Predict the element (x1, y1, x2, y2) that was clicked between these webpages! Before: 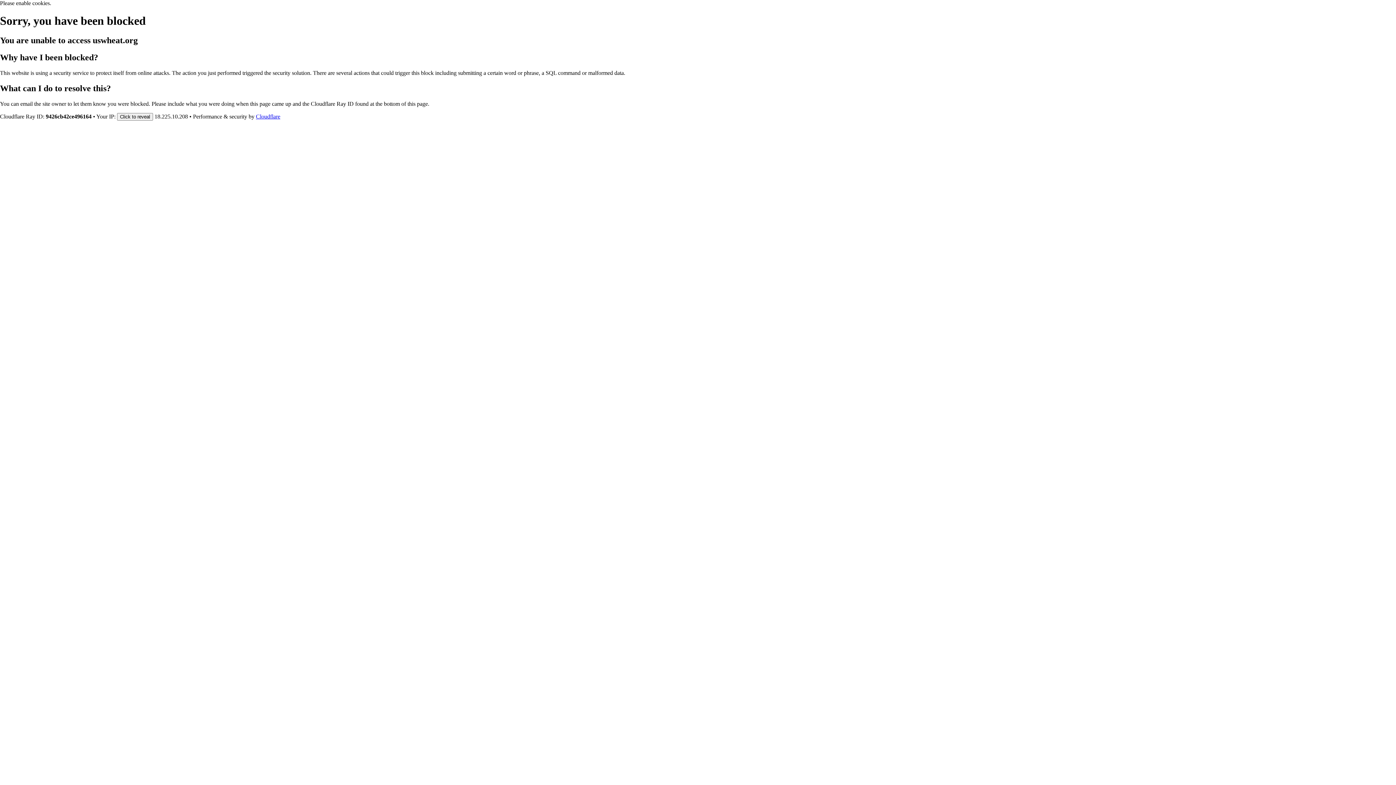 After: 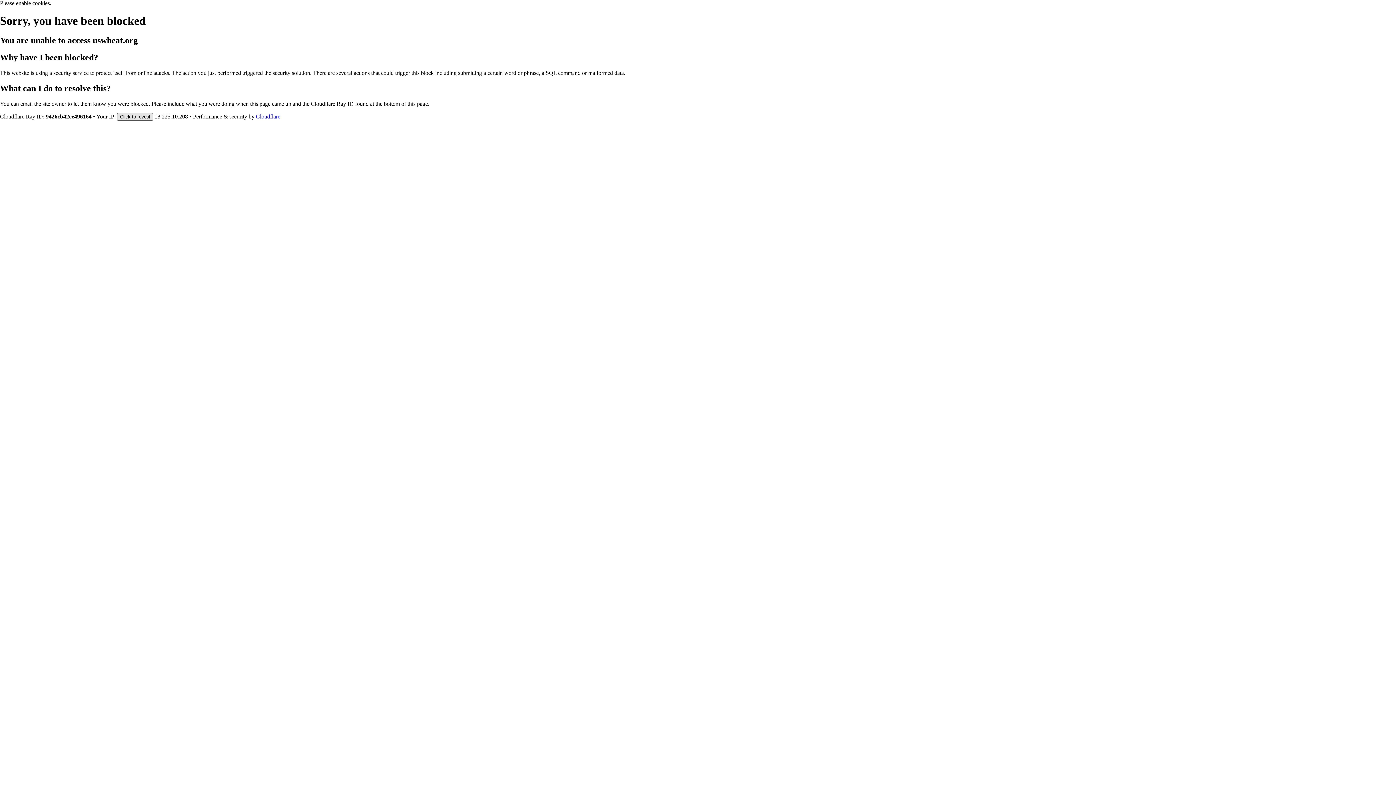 Action: label: Click to reveal bbox: (117, 112, 153, 120)